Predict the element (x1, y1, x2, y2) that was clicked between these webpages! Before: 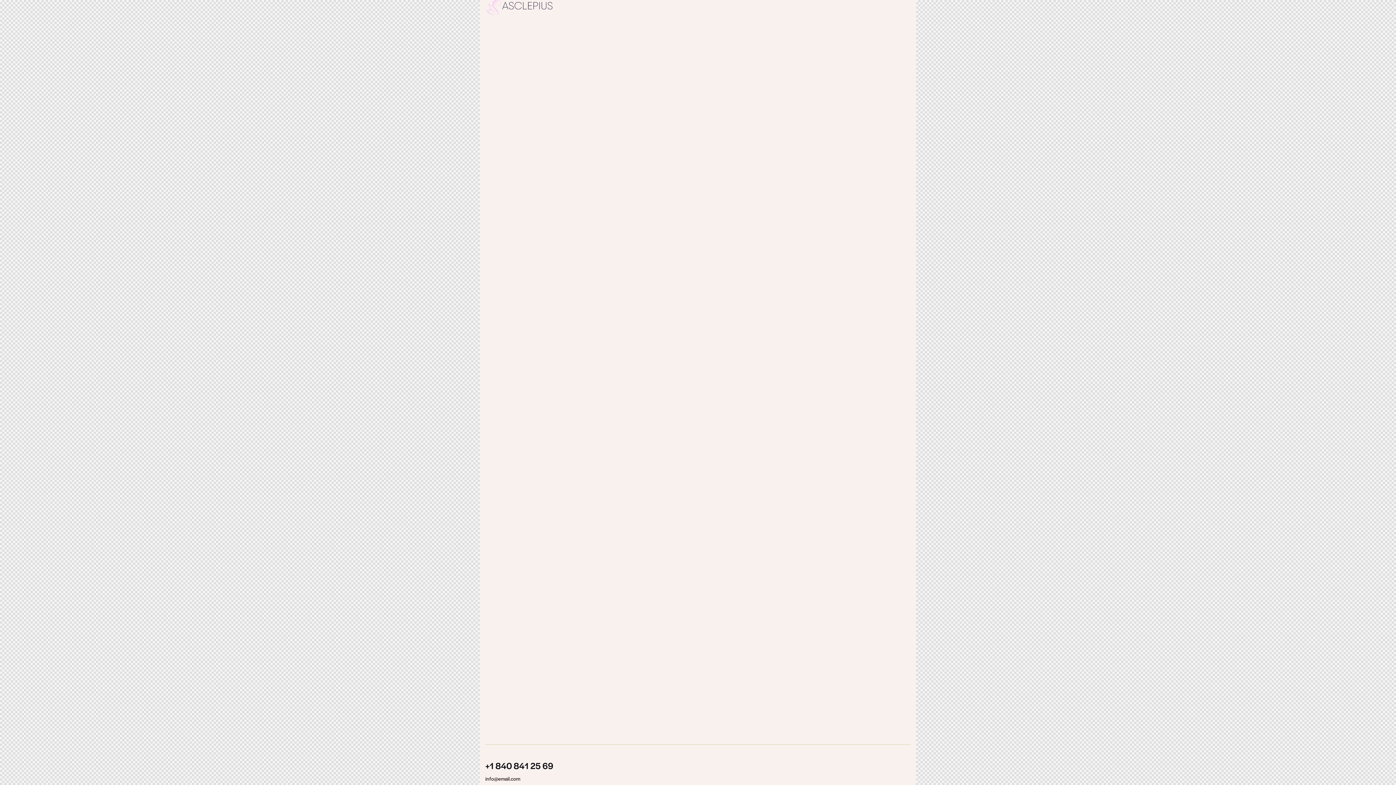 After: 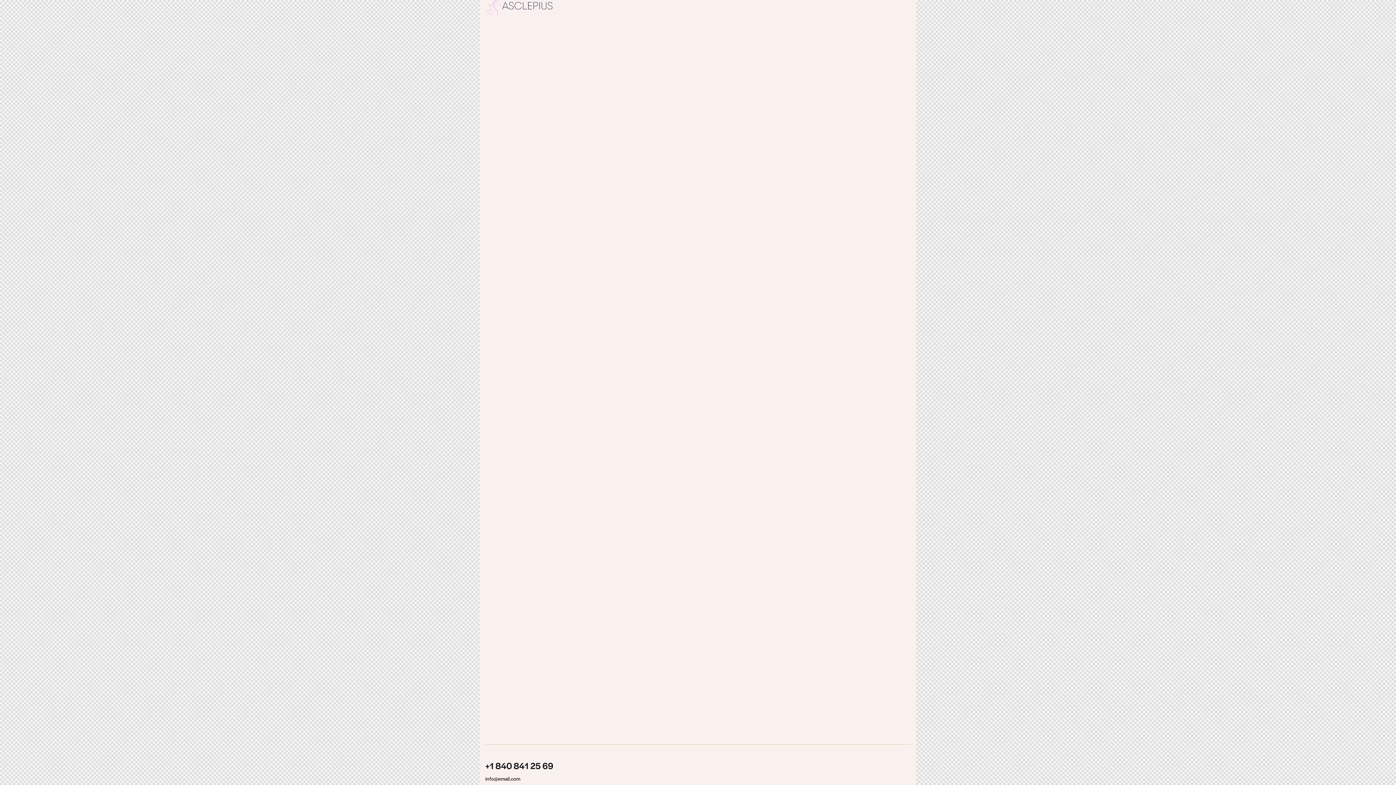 Action: label: info@email.com bbox: (485, 775, 520, 782)